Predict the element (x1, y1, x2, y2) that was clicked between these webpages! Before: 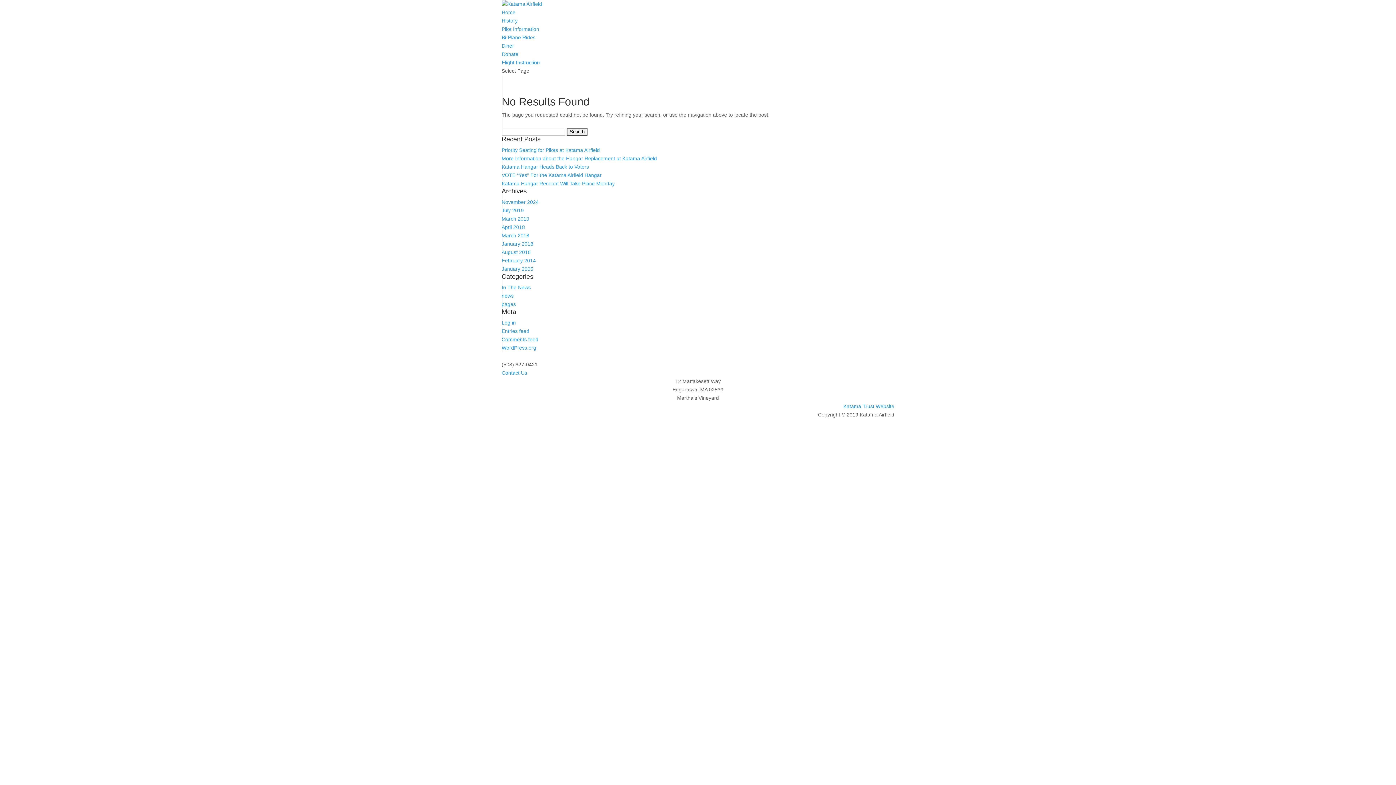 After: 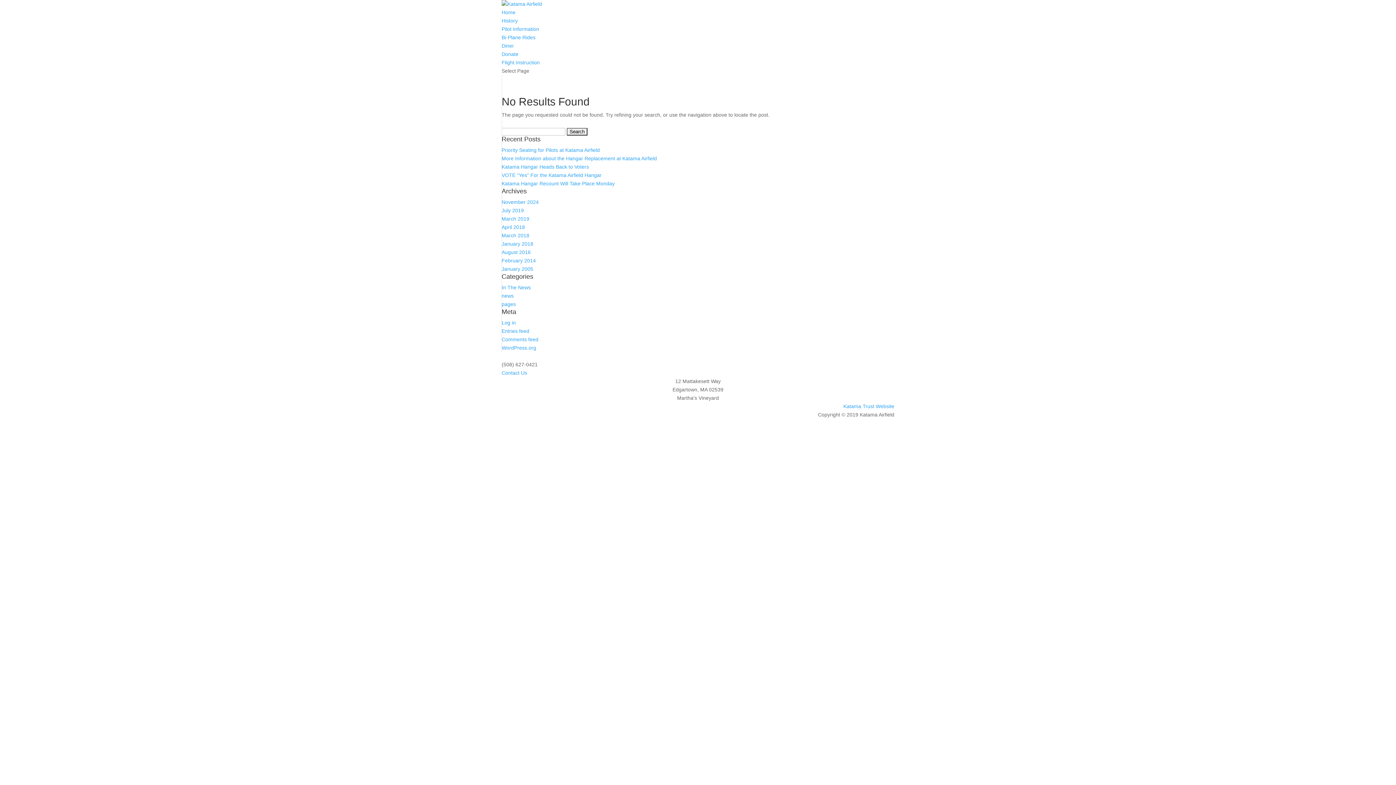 Action: bbox: (843, 403, 894, 409) label: Katama Trust Website